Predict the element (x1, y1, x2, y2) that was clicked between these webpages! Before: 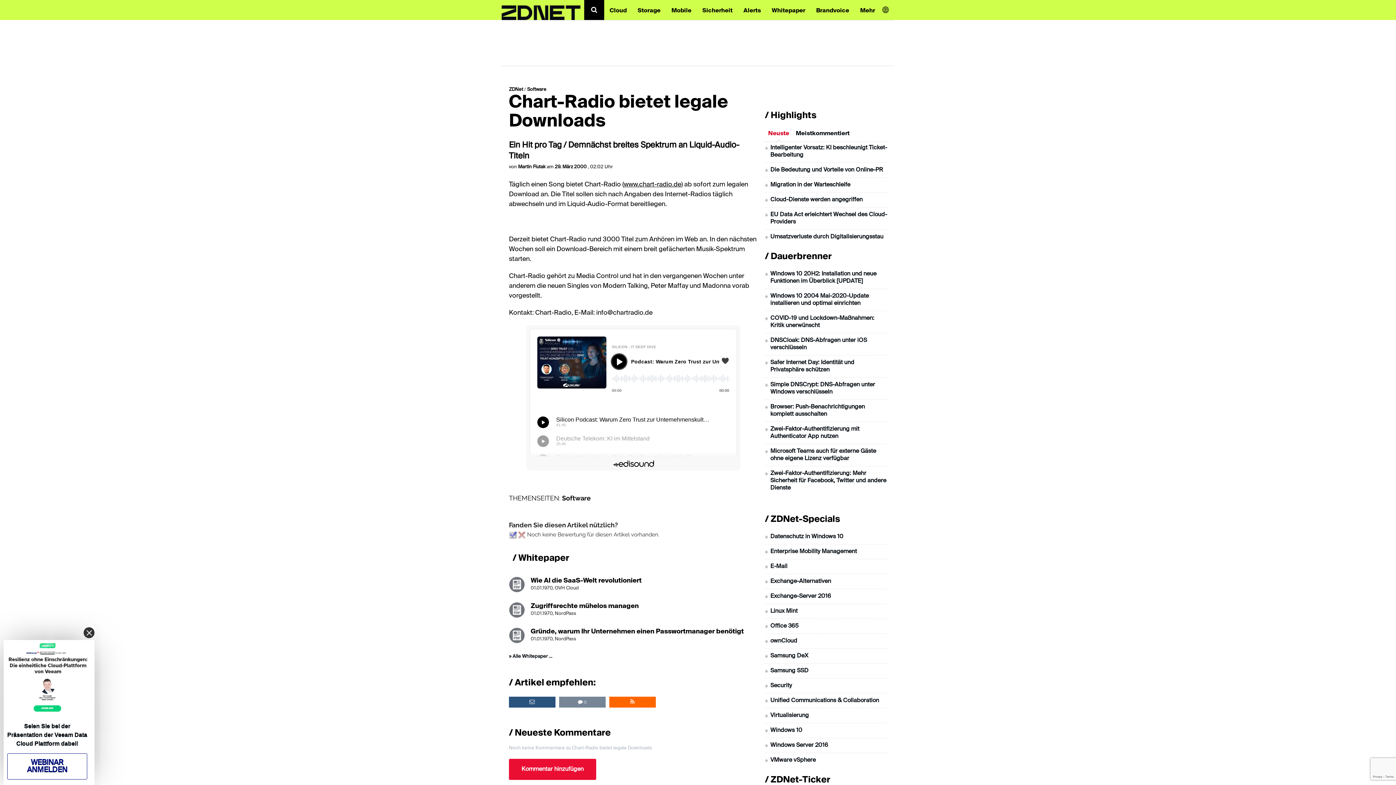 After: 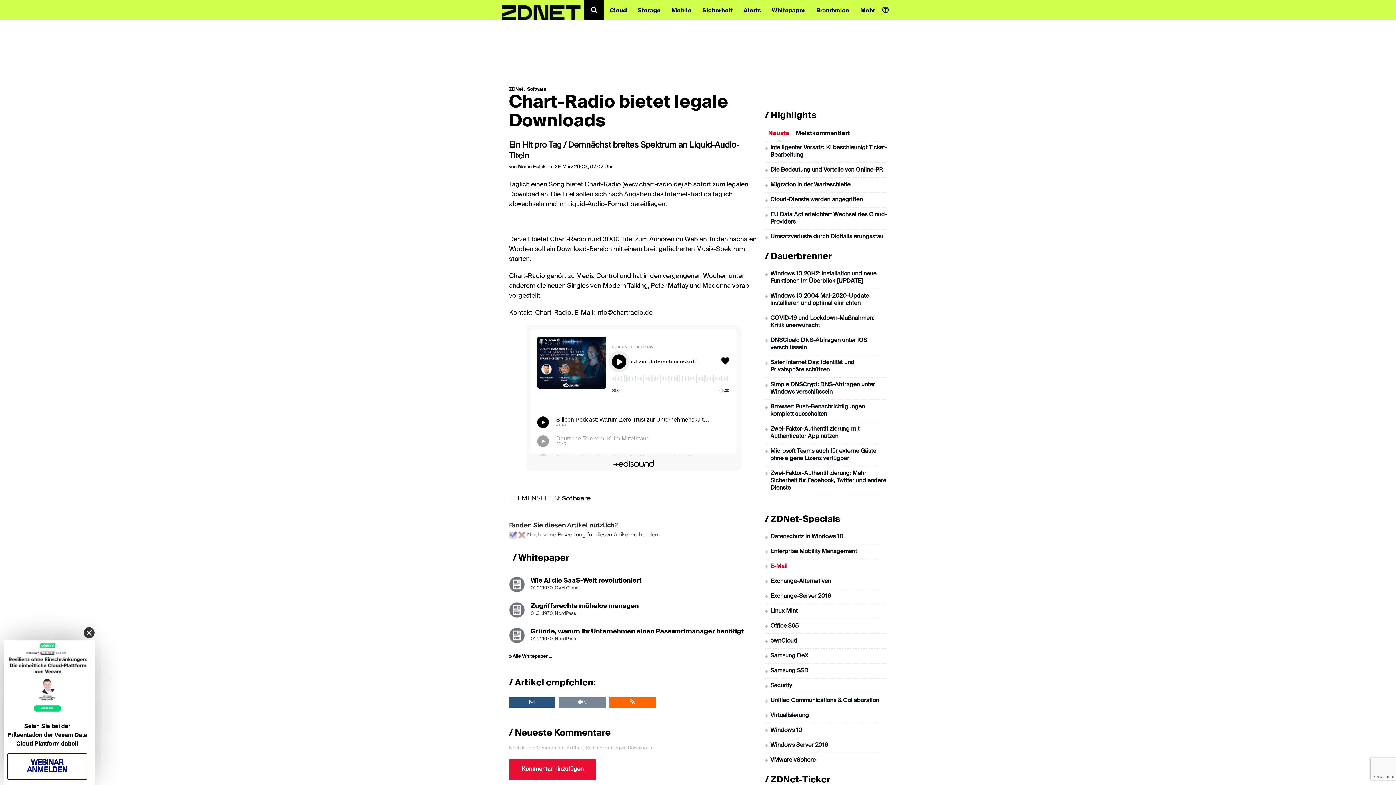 Action: label: E-Mail bbox: (770, 564, 787, 569)